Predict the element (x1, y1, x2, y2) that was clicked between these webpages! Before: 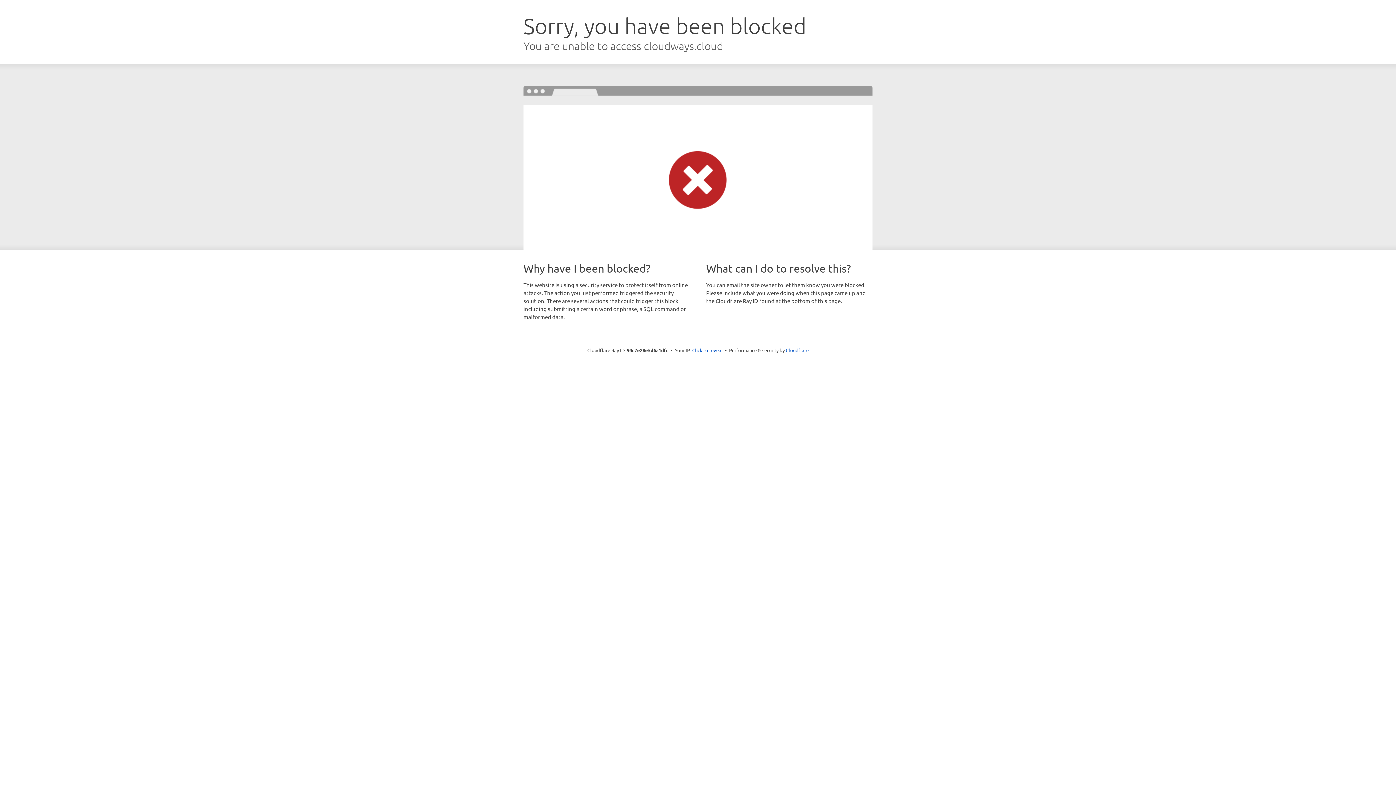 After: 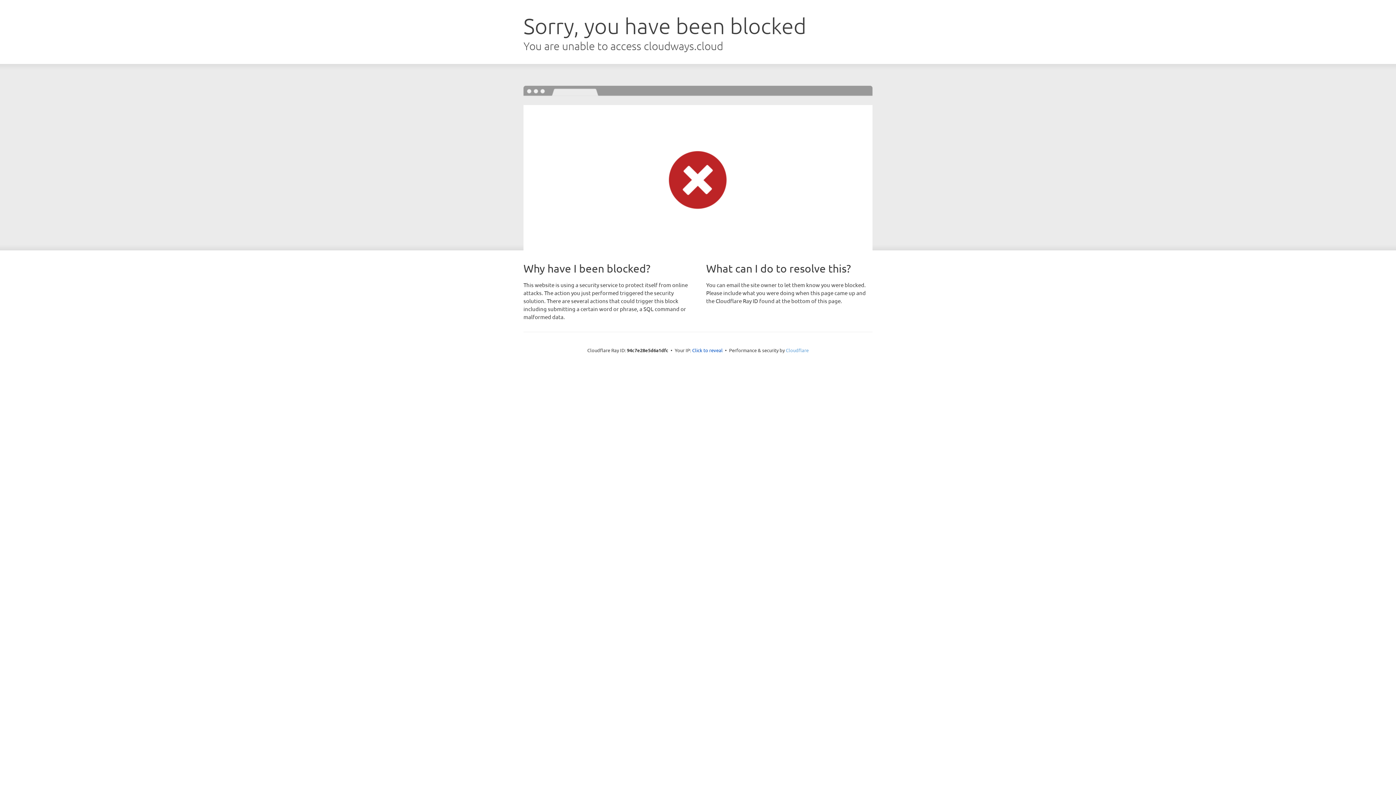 Action: bbox: (786, 347, 808, 353) label: Cloudflare